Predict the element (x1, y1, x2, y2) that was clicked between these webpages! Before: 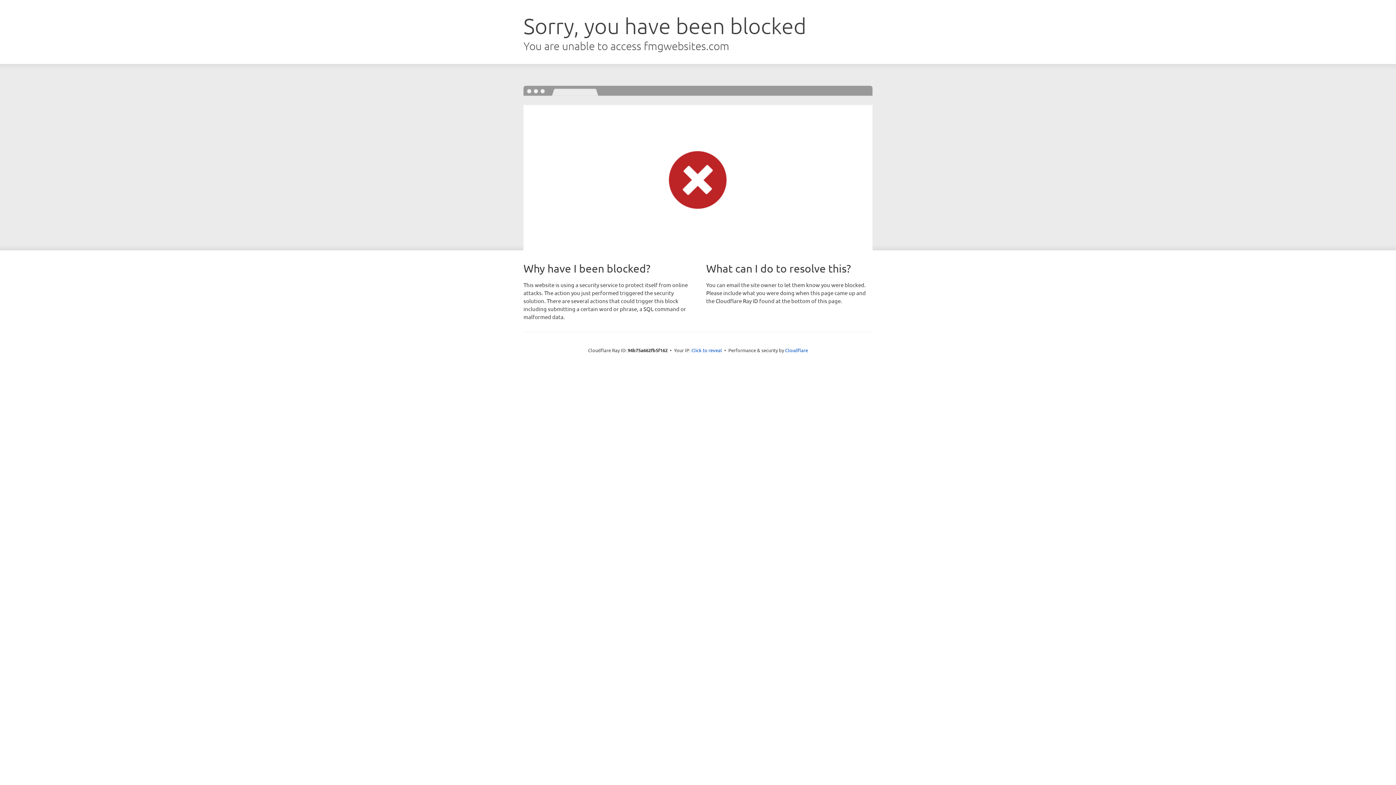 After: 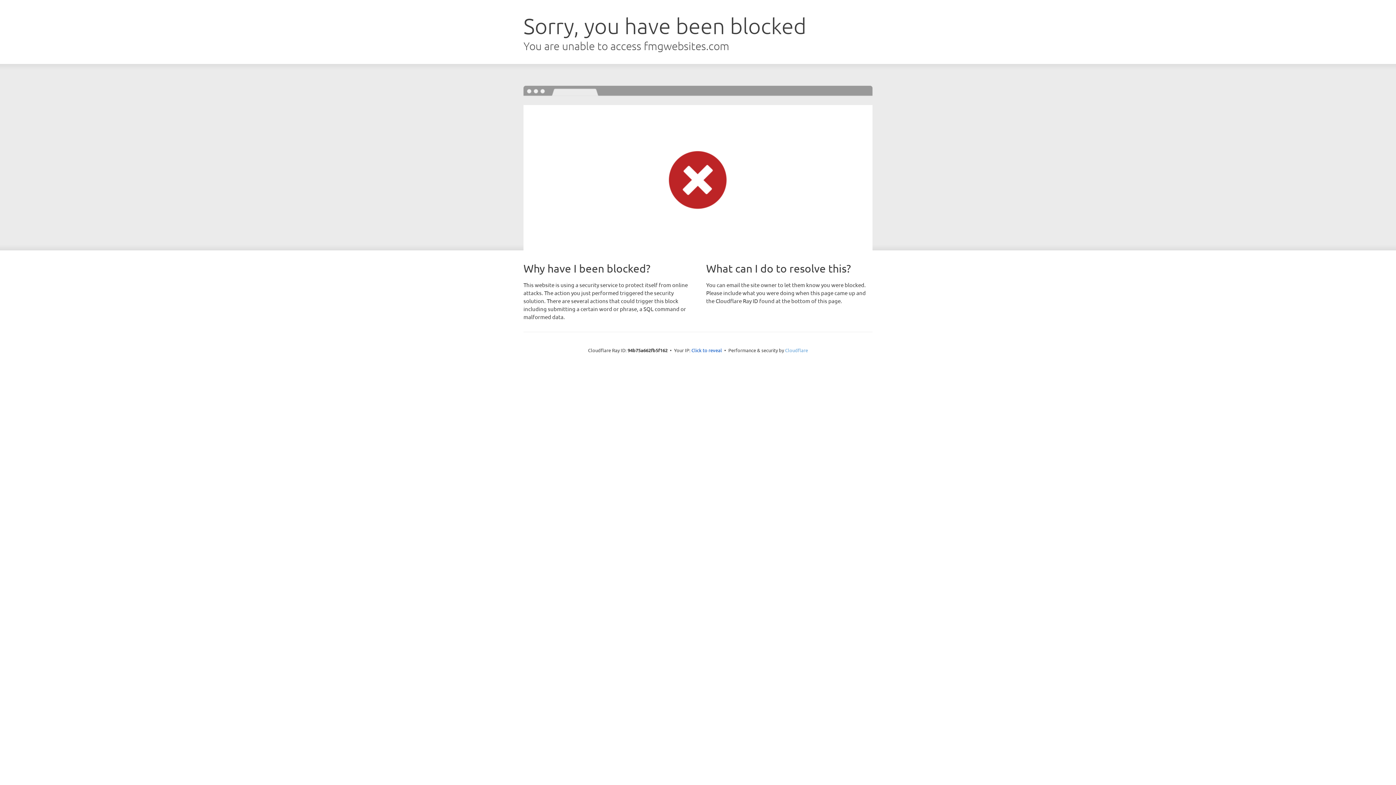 Action: label: Cloudflare bbox: (785, 347, 808, 353)